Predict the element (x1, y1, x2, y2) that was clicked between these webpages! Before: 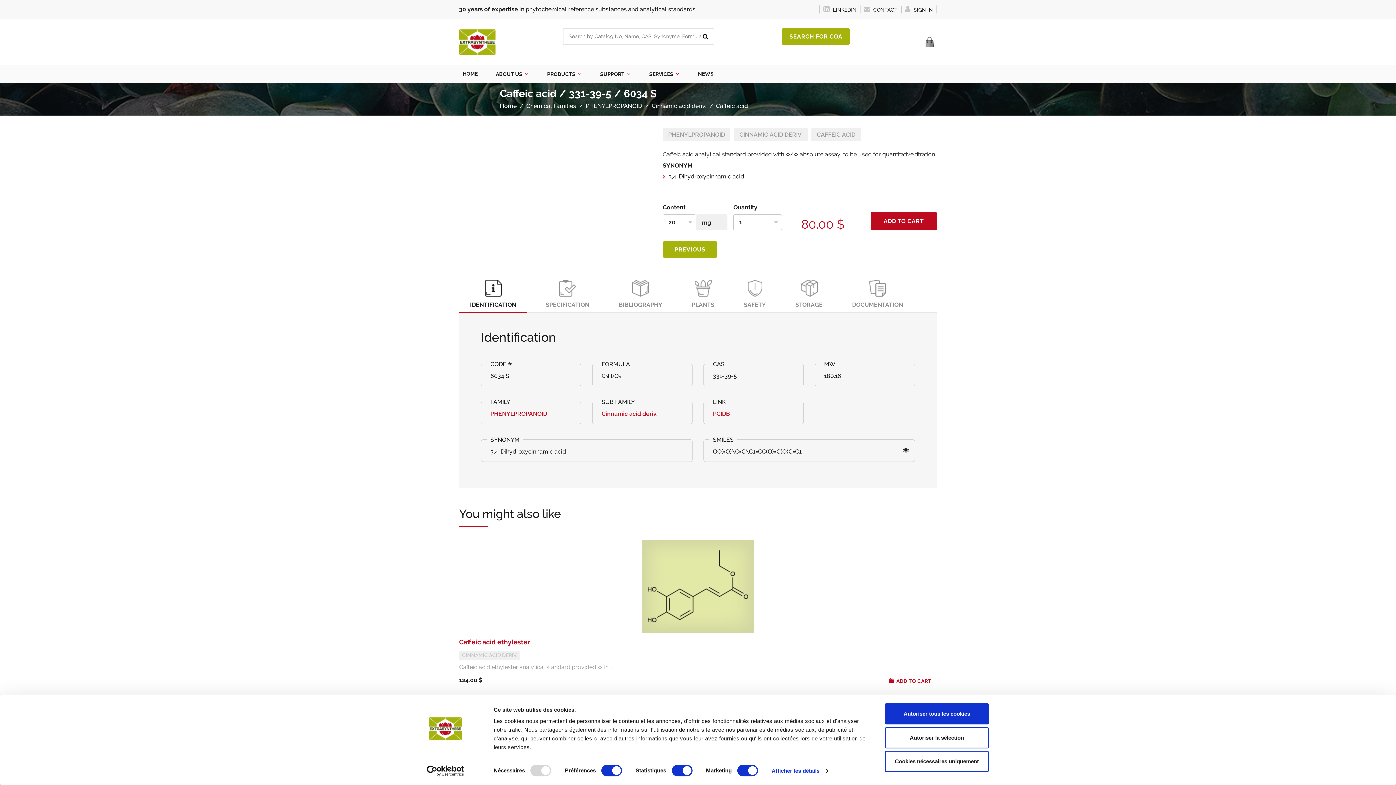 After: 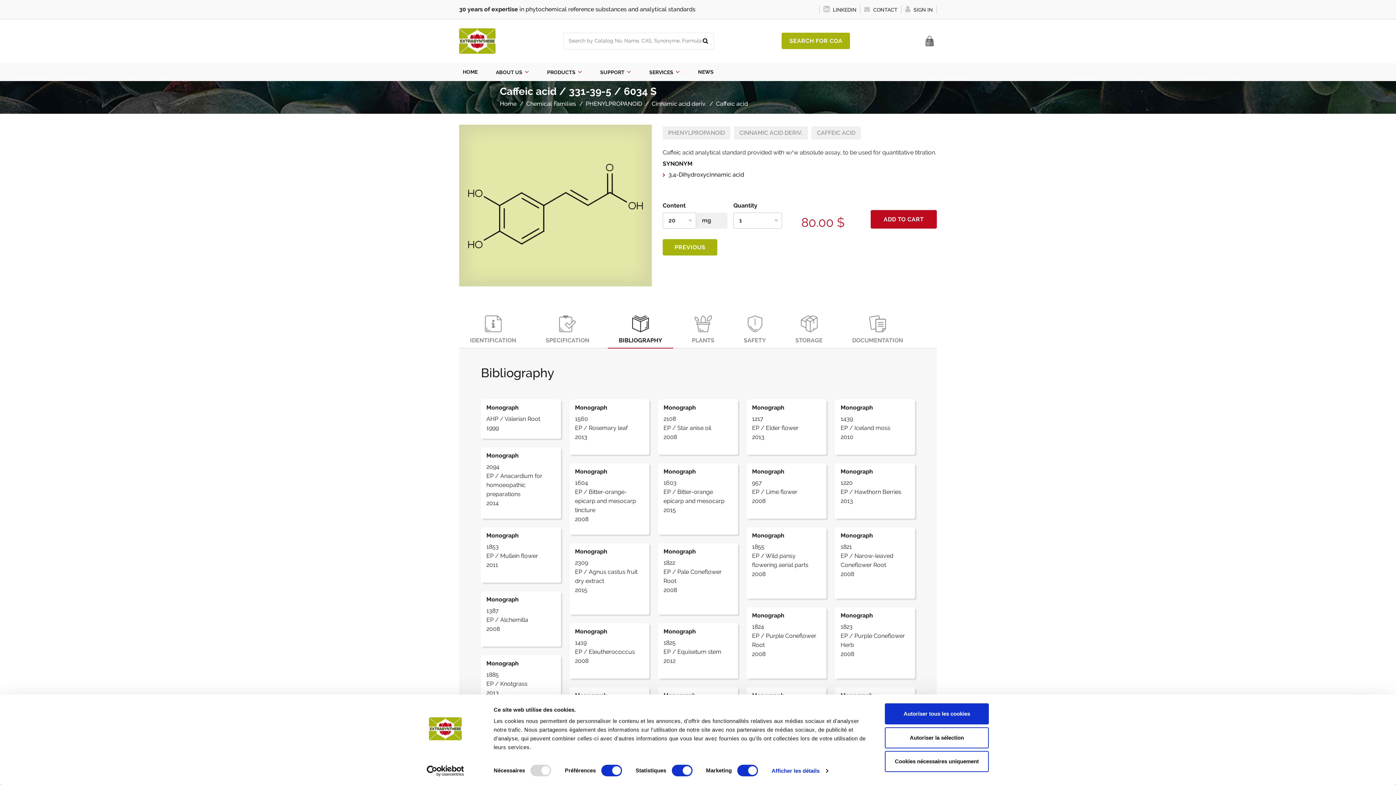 Action: bbox: (608, 275, 673, 312) label: BIBLIOGRAPHY